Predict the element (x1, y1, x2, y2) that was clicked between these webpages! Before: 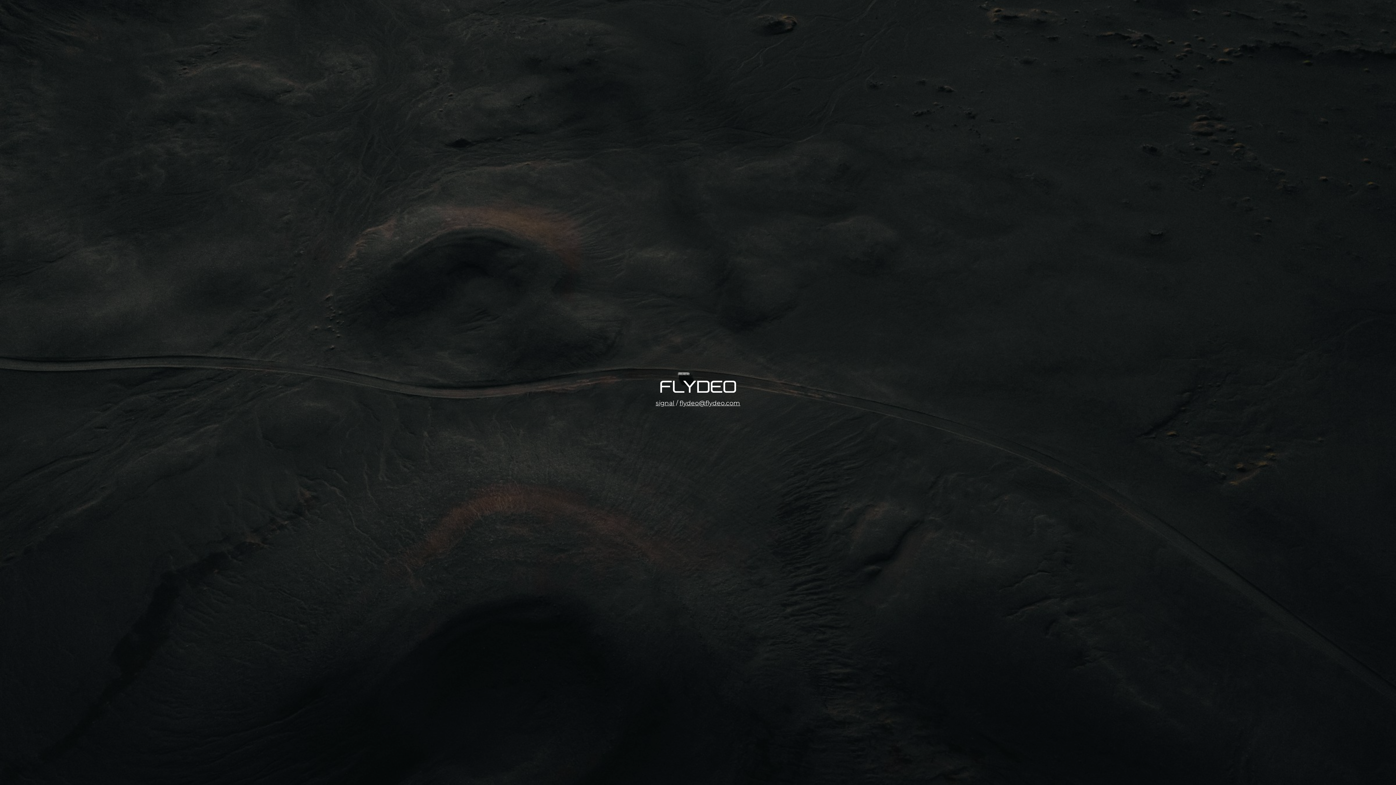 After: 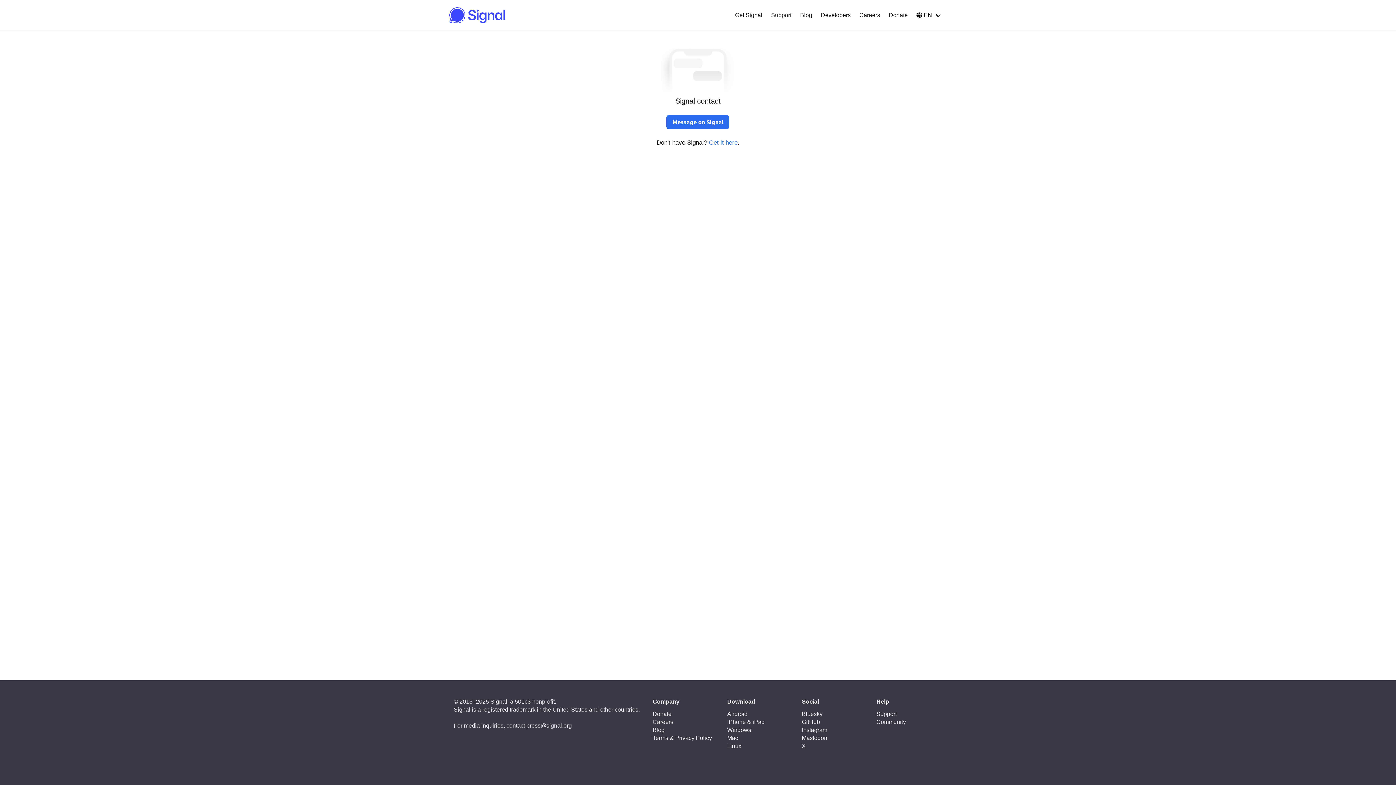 Action: label: signal bbox: (655, 399, 674, 406)